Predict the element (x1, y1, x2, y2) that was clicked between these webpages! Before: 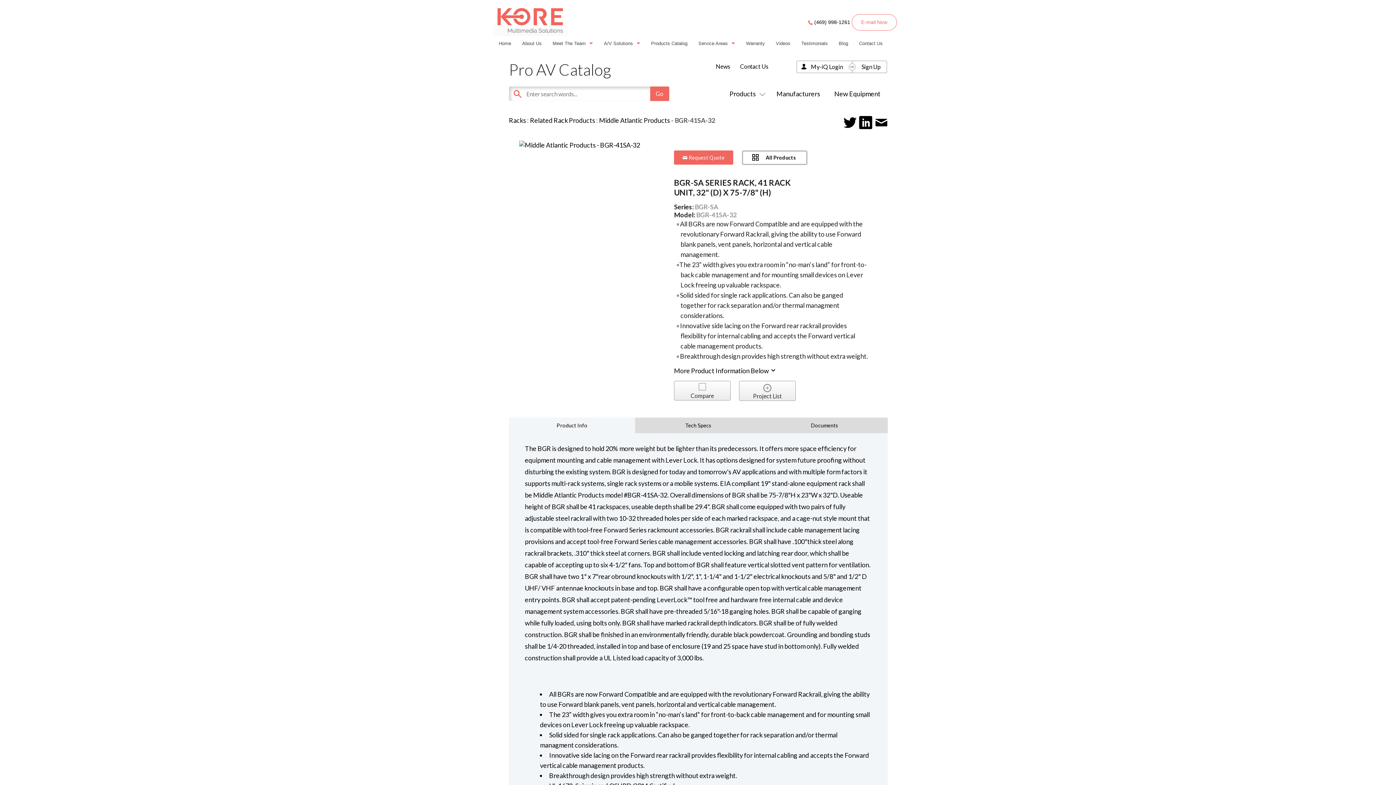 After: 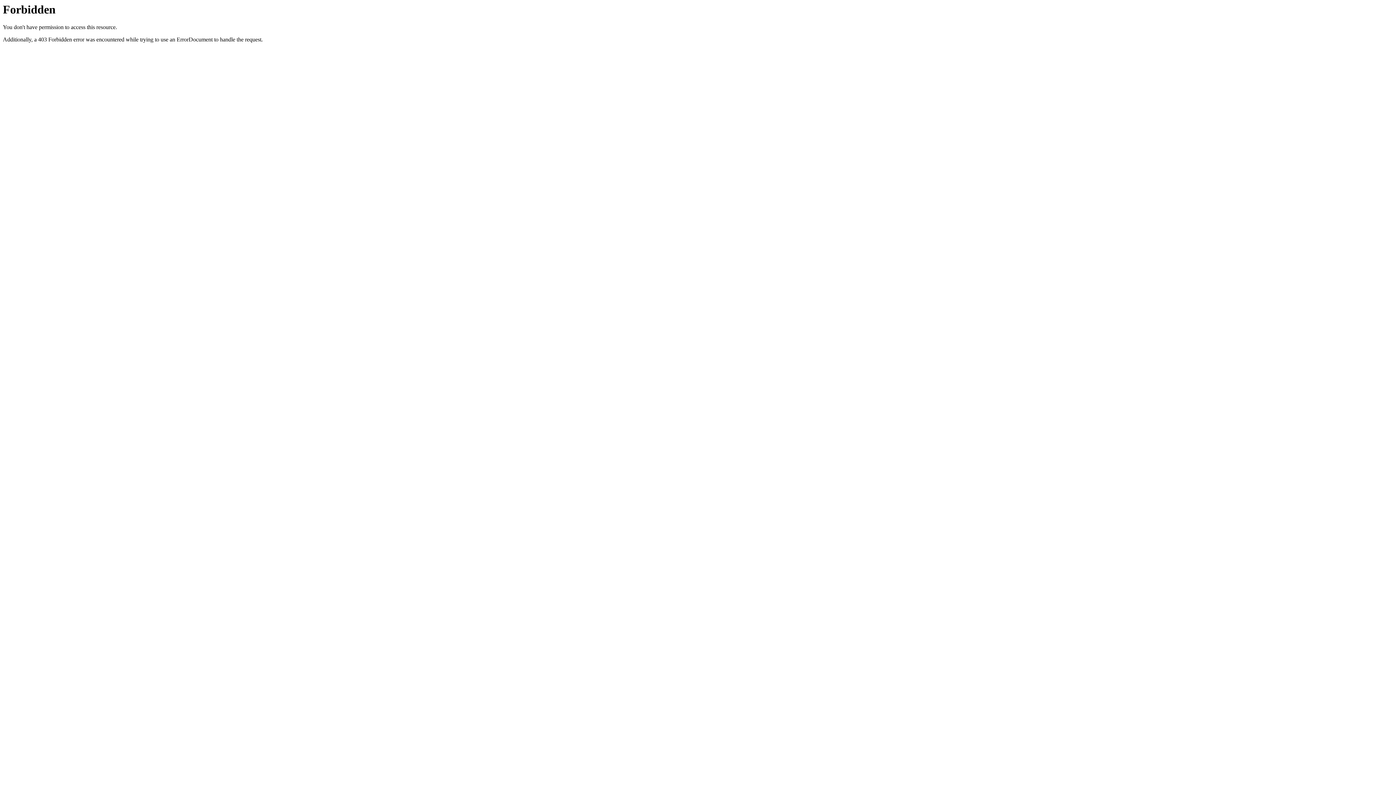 Action: label: Warranty bbox: (740, 38, 770, 48)